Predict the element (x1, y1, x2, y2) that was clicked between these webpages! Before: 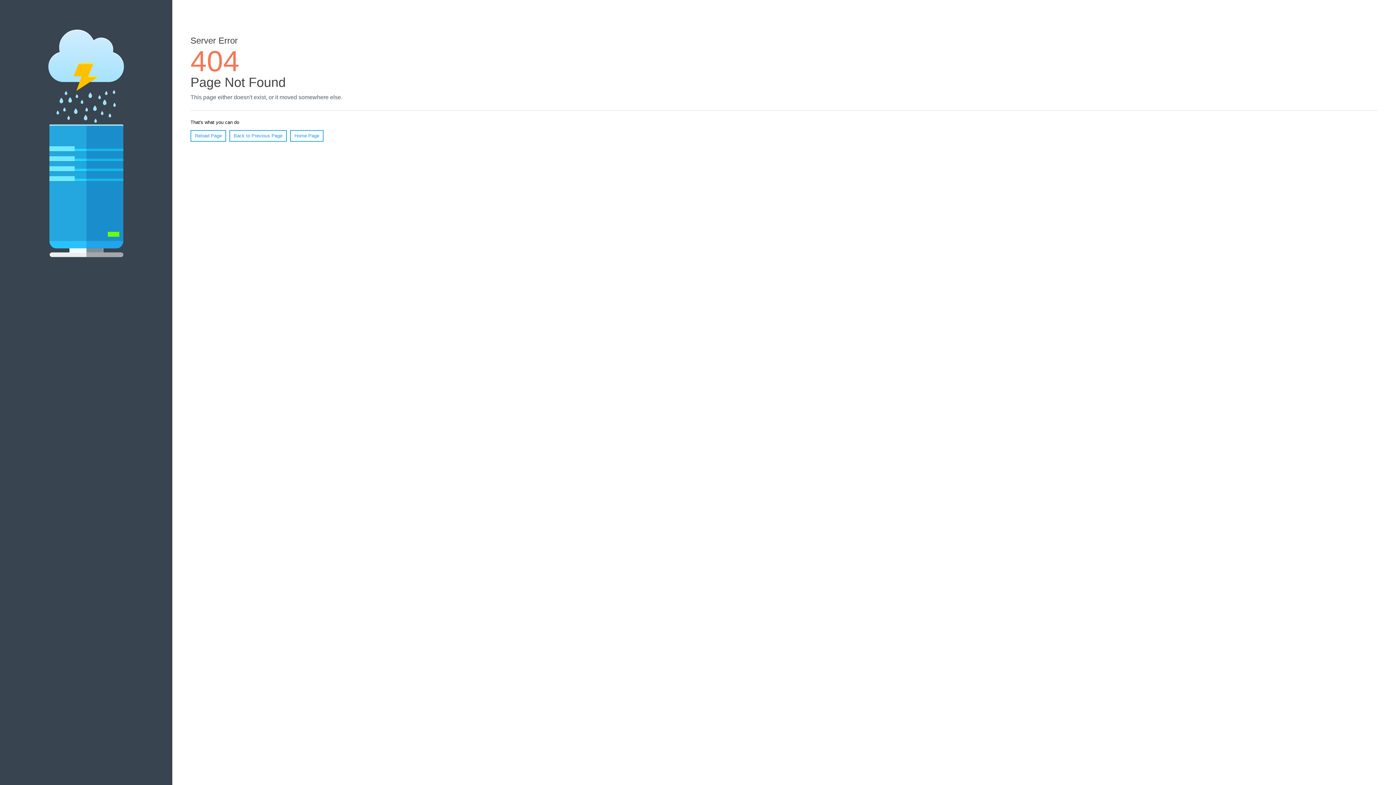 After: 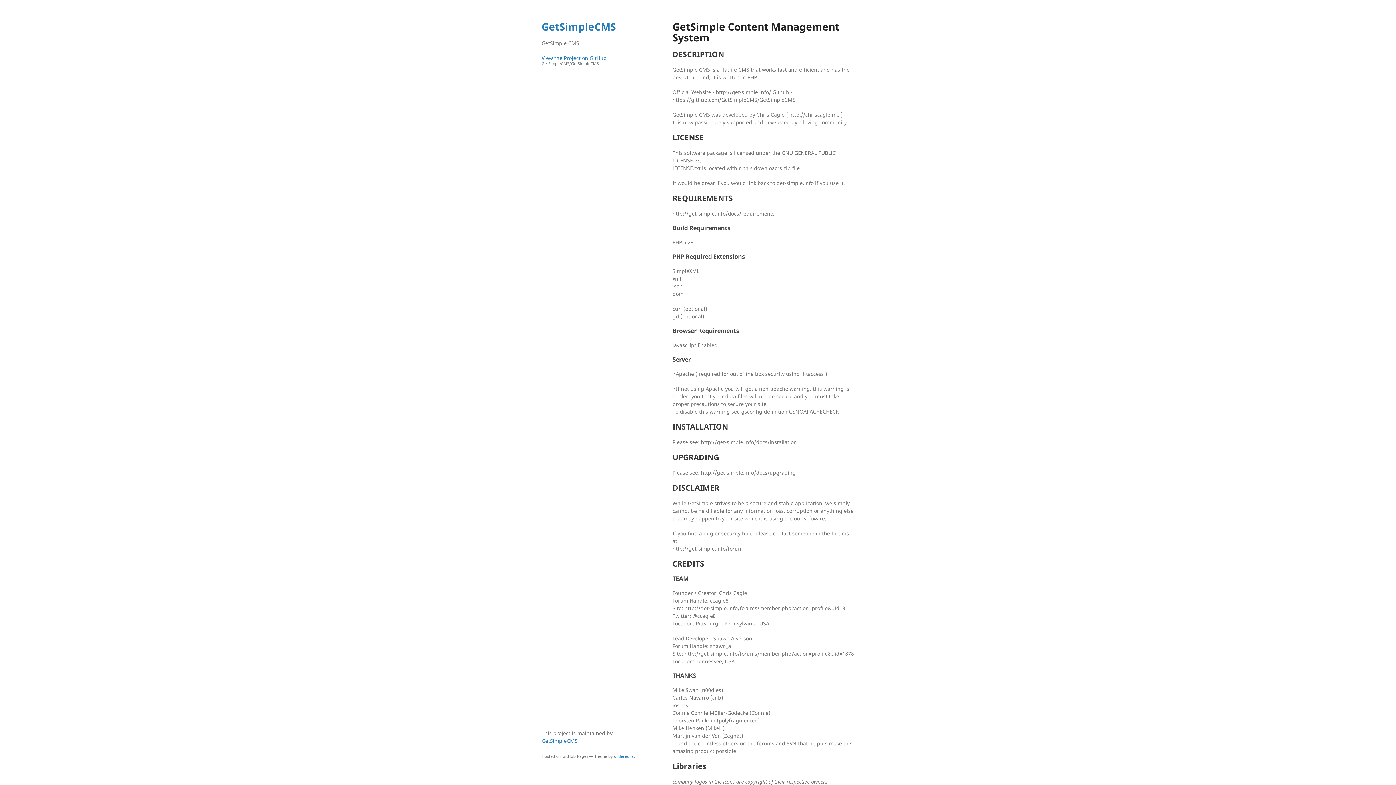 Action: label: Home Page bbox: (290, 130, 323, 141)